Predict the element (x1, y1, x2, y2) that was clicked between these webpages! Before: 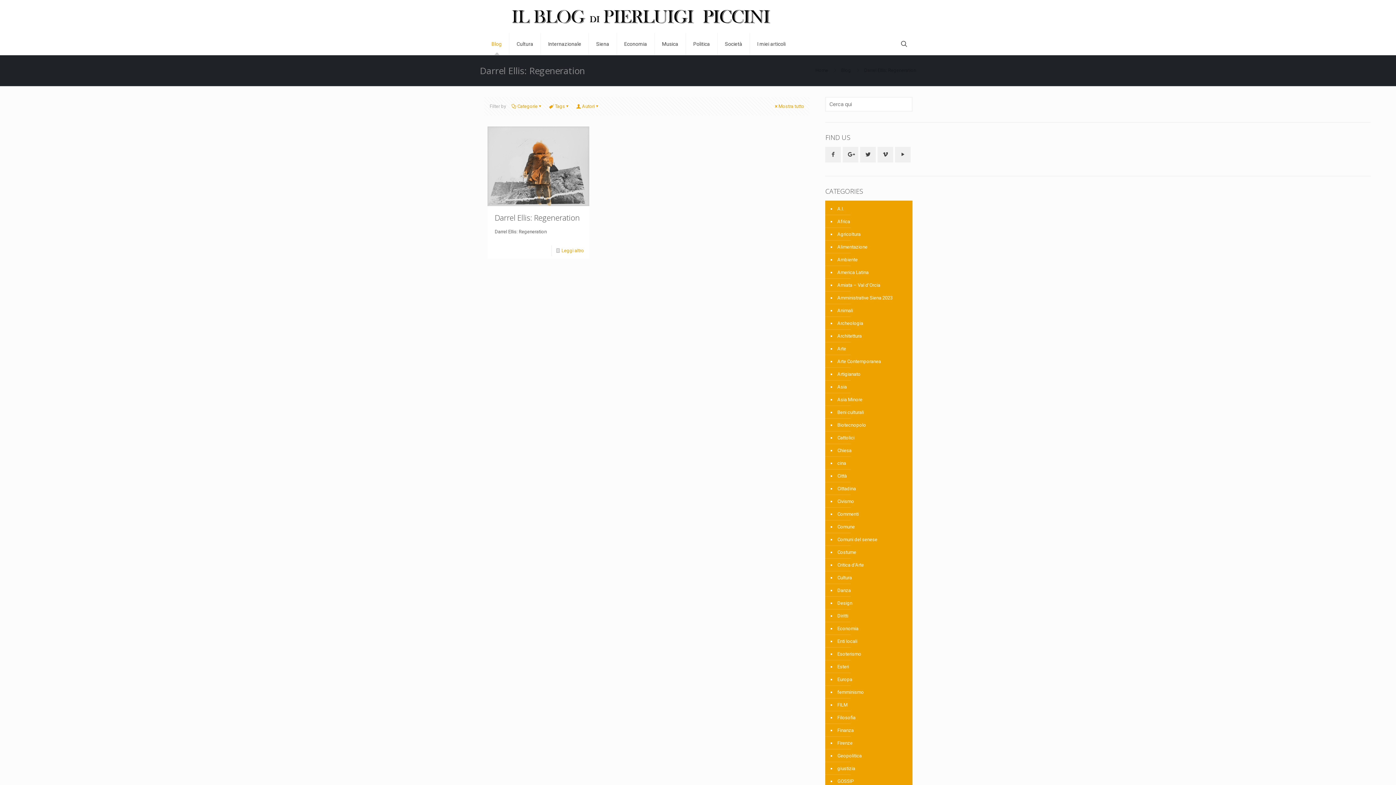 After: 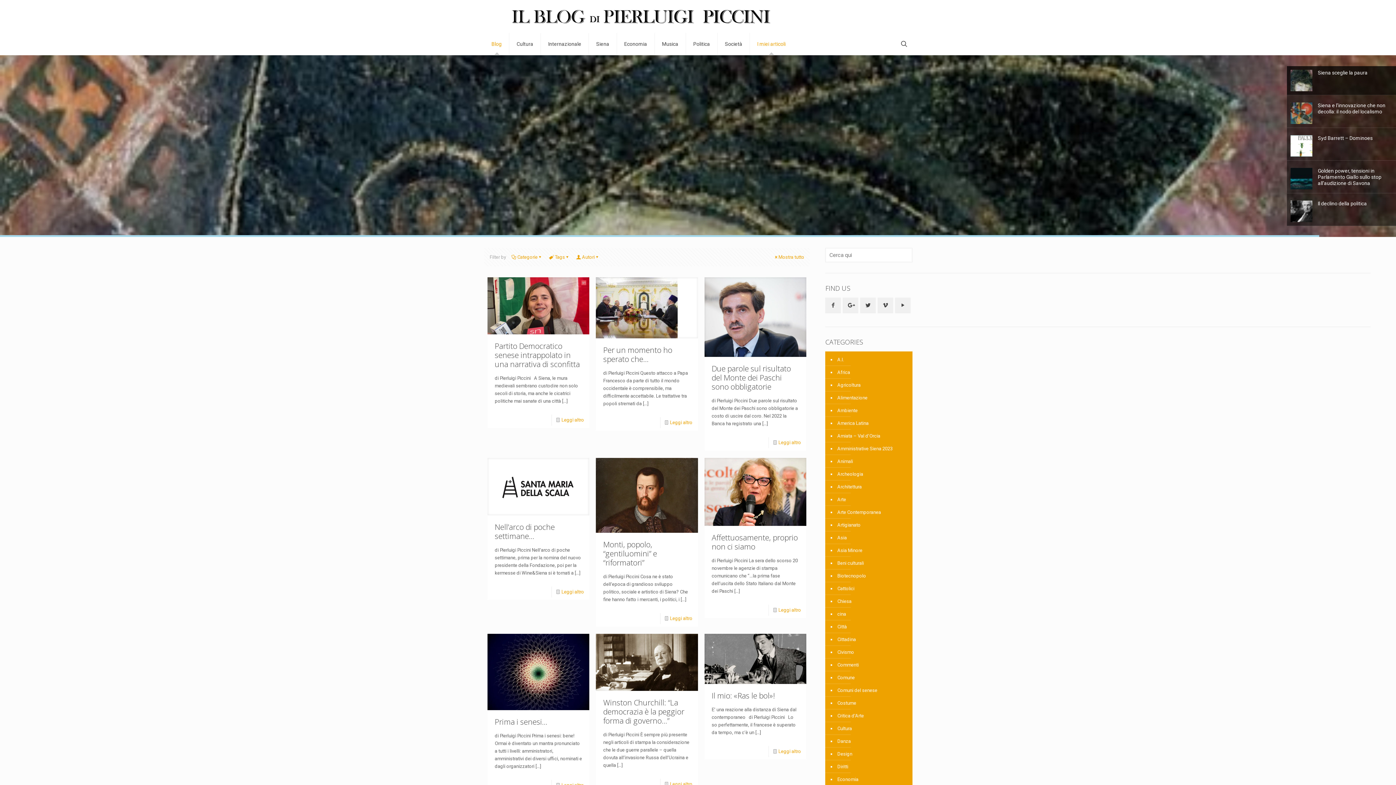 Action: label: I miei articoli bbox: (750, 32, 793, 54)